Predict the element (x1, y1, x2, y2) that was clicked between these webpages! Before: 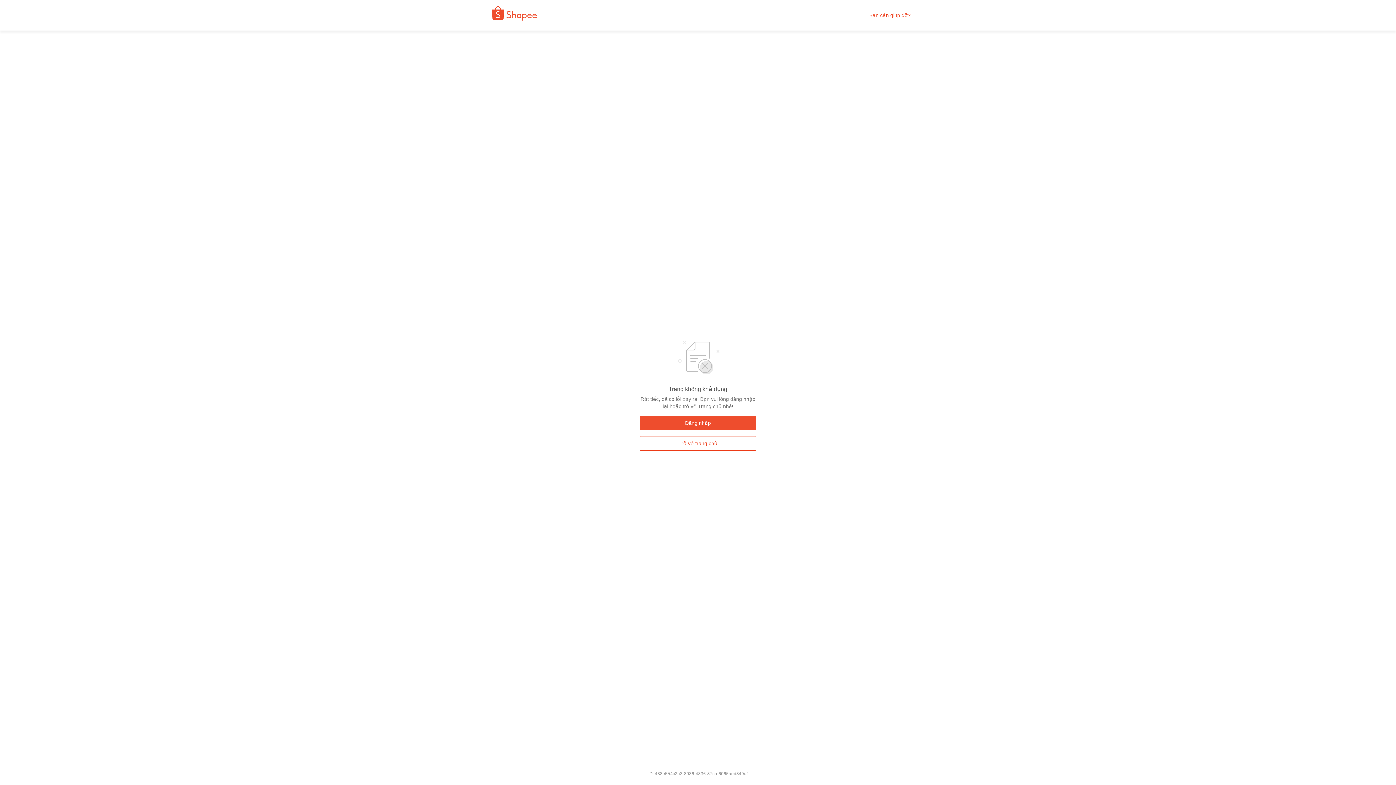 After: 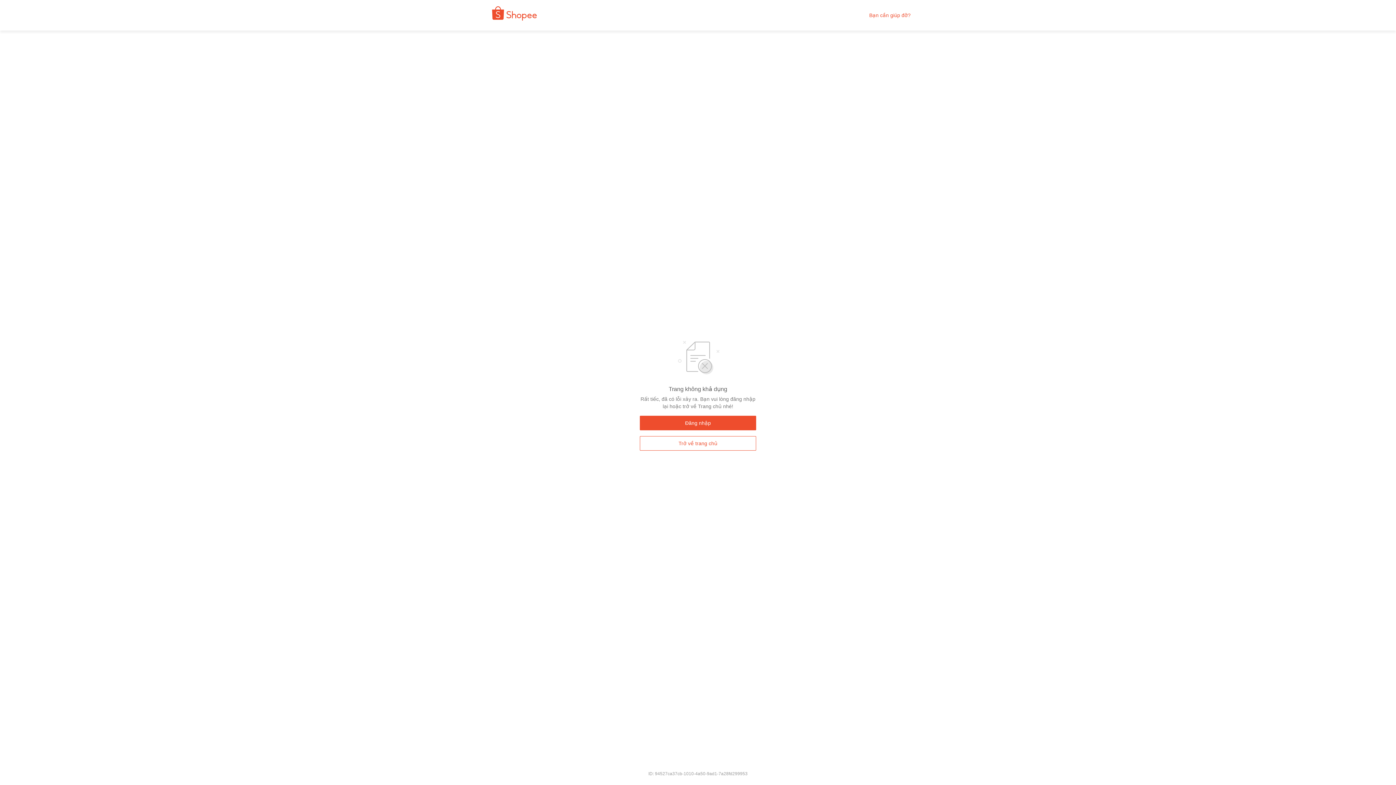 Action: label: Trở về trang chủ bbox: (640, 436, 756, 450)